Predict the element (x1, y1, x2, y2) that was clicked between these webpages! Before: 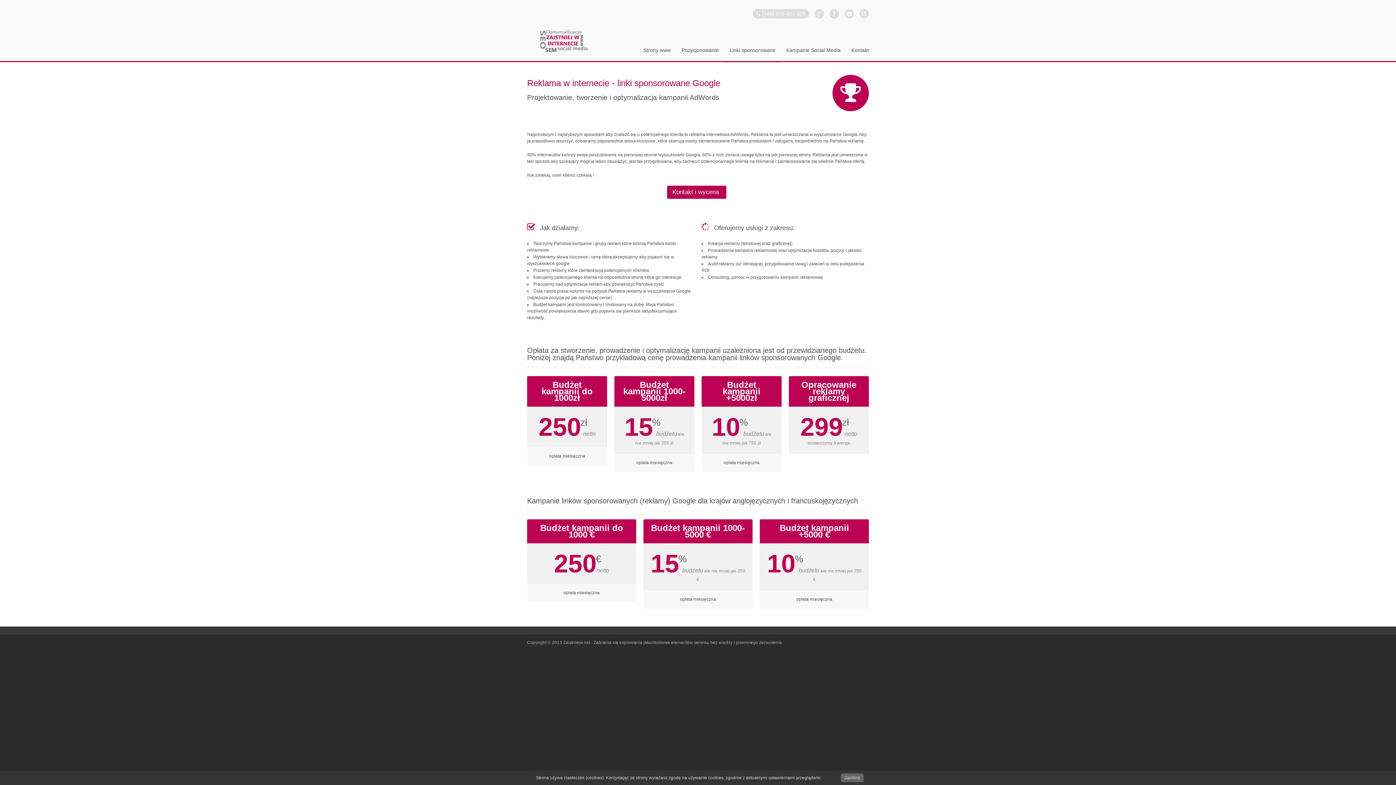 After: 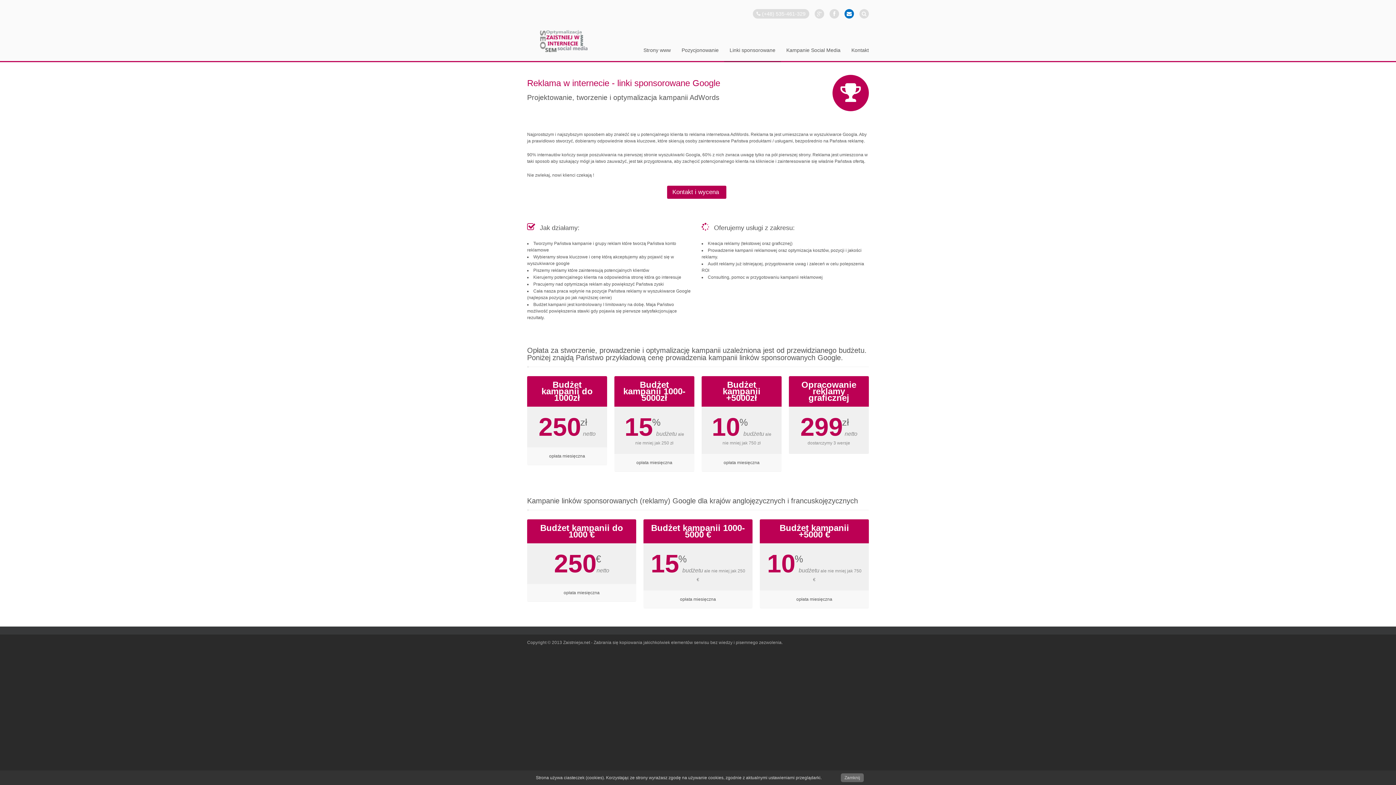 Action: bbox: (844, 9, 854, 18)